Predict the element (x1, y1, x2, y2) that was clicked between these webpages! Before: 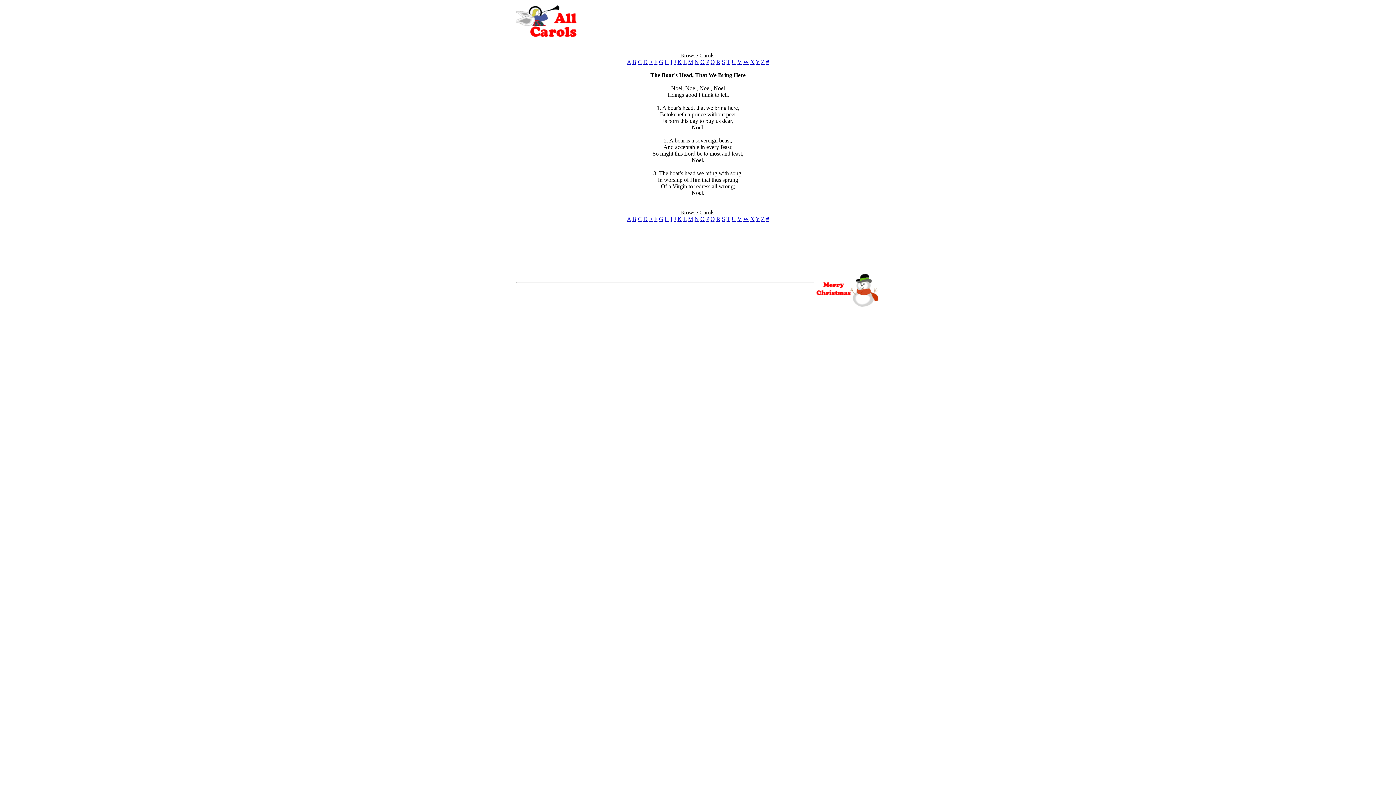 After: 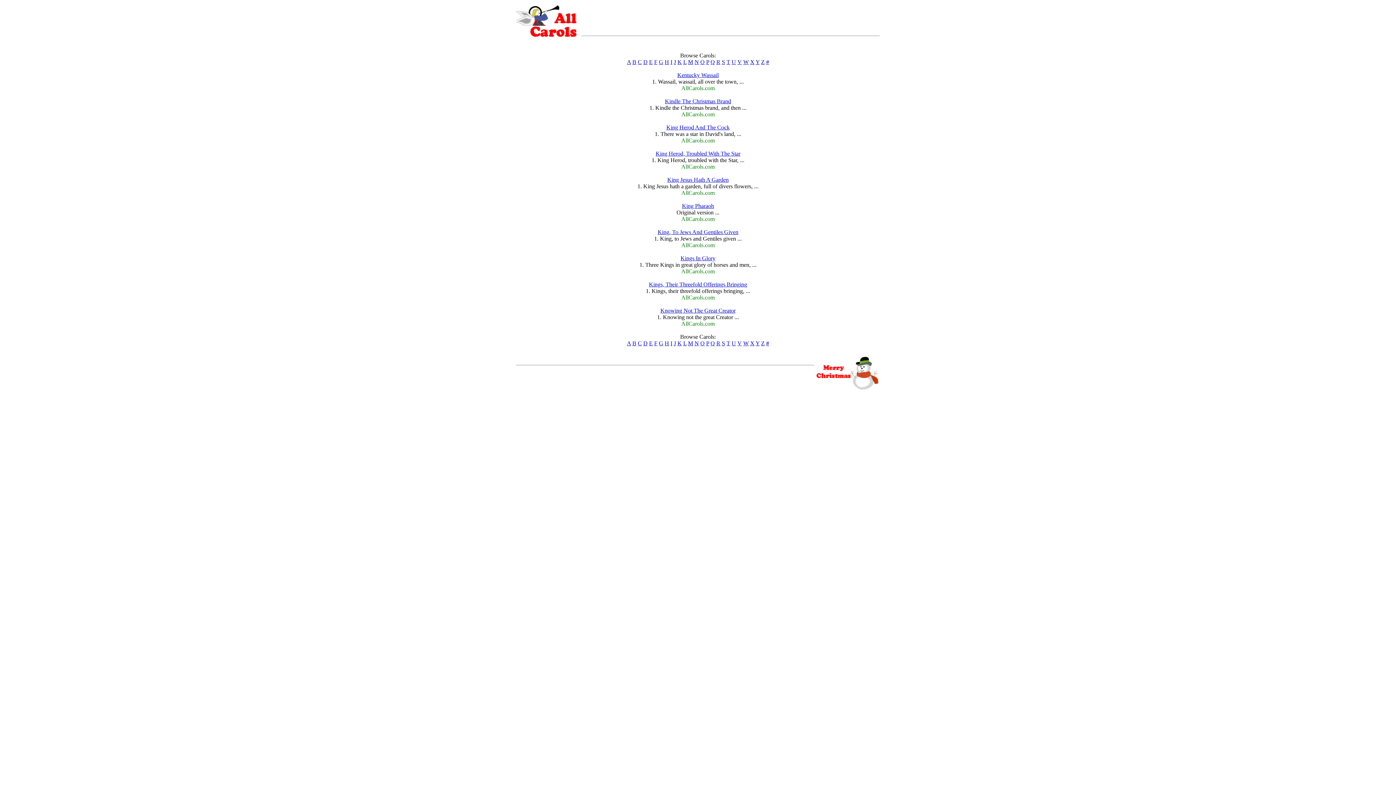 Action: label: K bbox: (677, 216, 682, 222)